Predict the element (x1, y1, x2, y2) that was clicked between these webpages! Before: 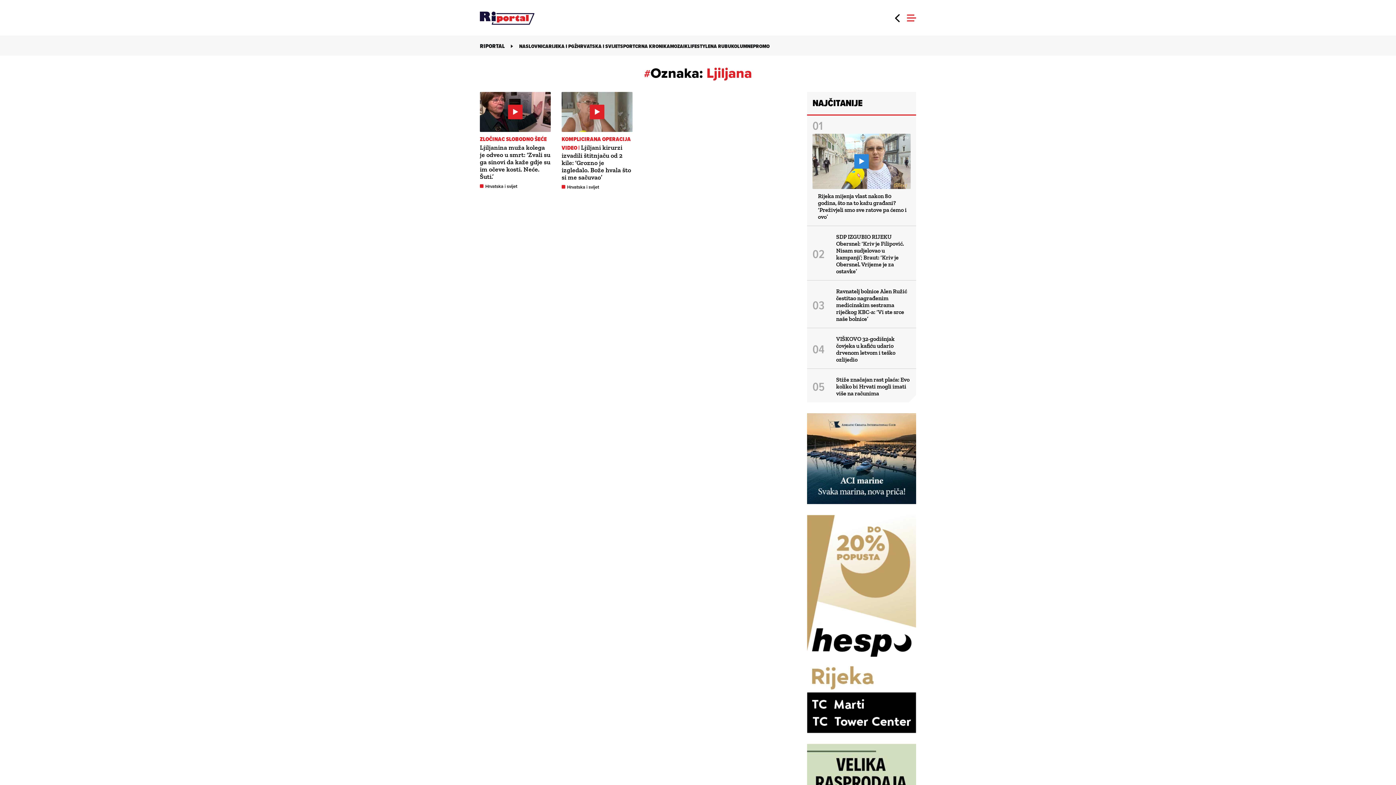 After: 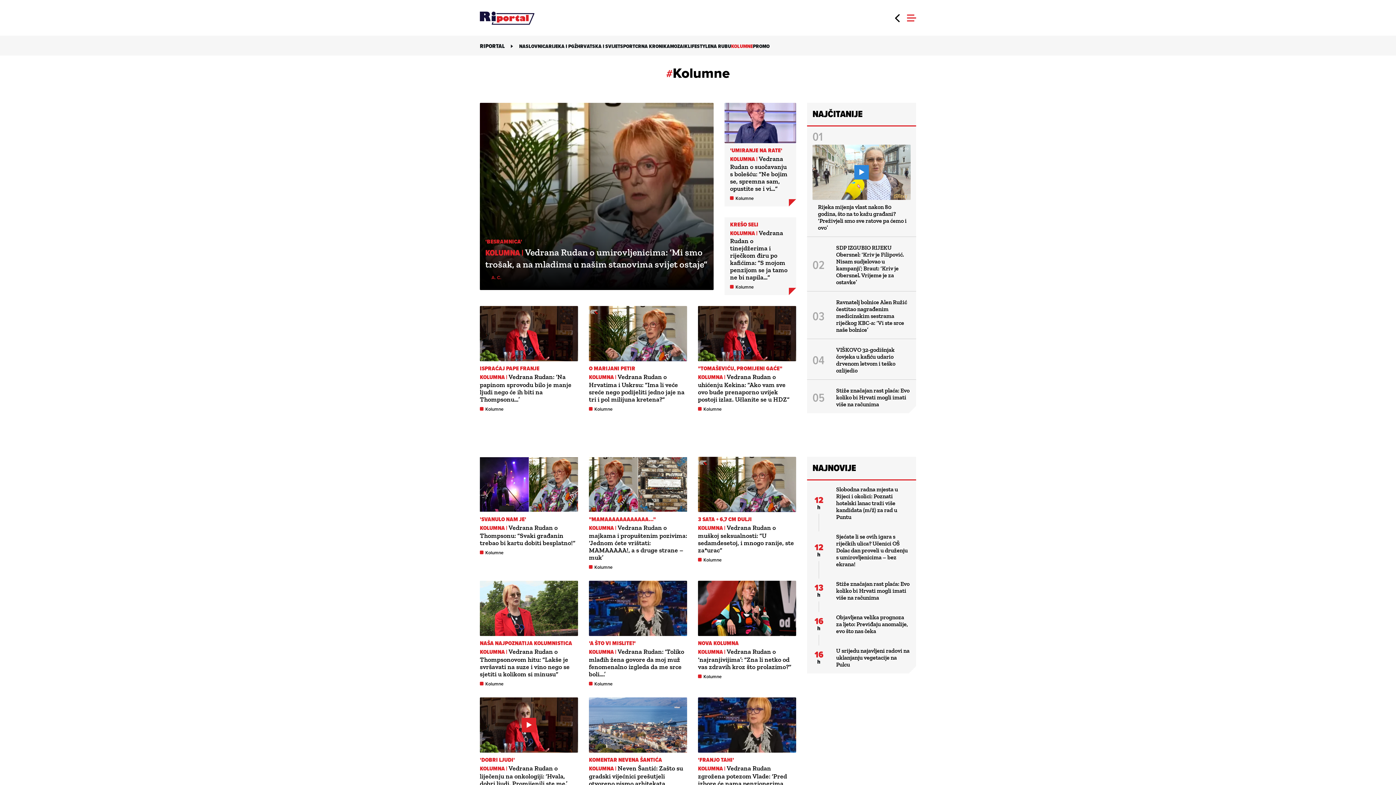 Action: label: KOLUMNE bbox: (731, 42, 753, 50)